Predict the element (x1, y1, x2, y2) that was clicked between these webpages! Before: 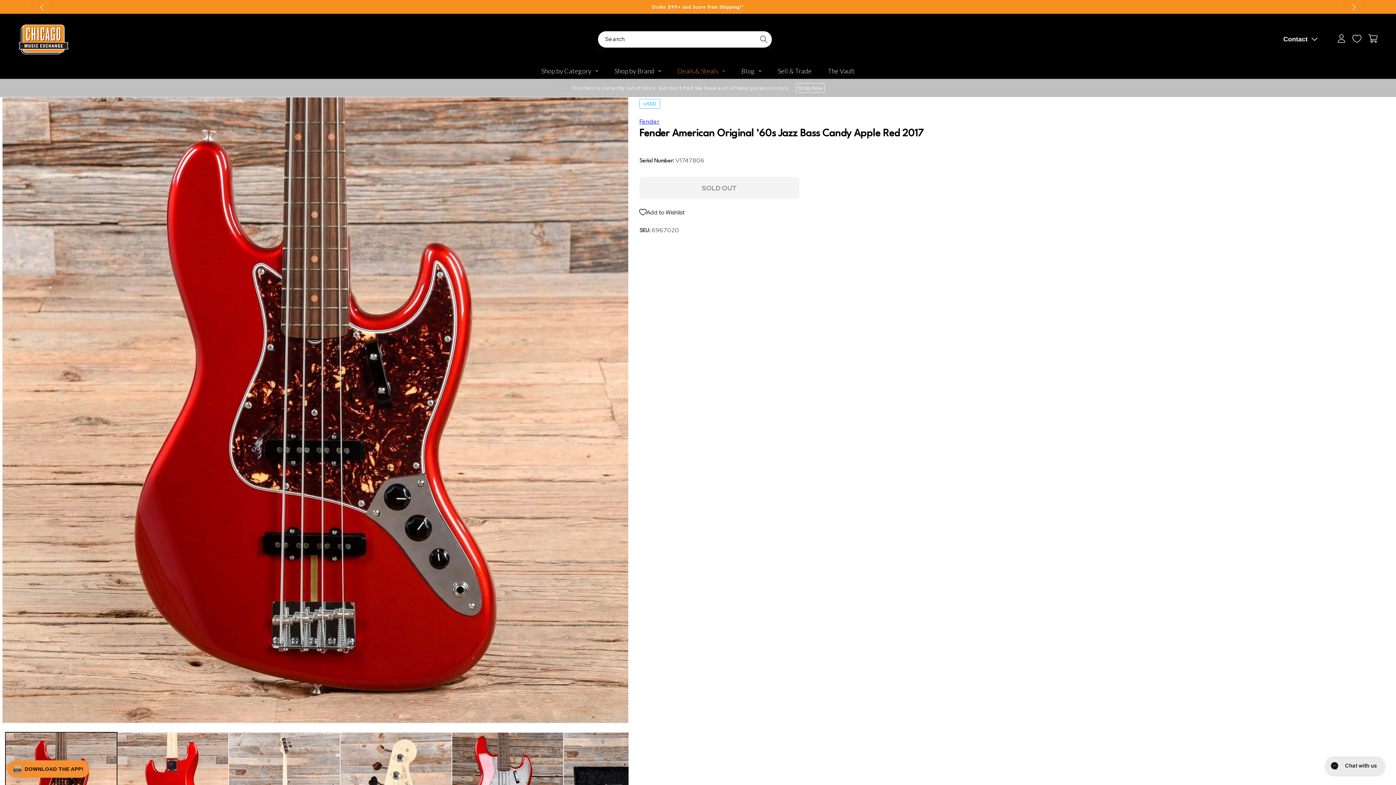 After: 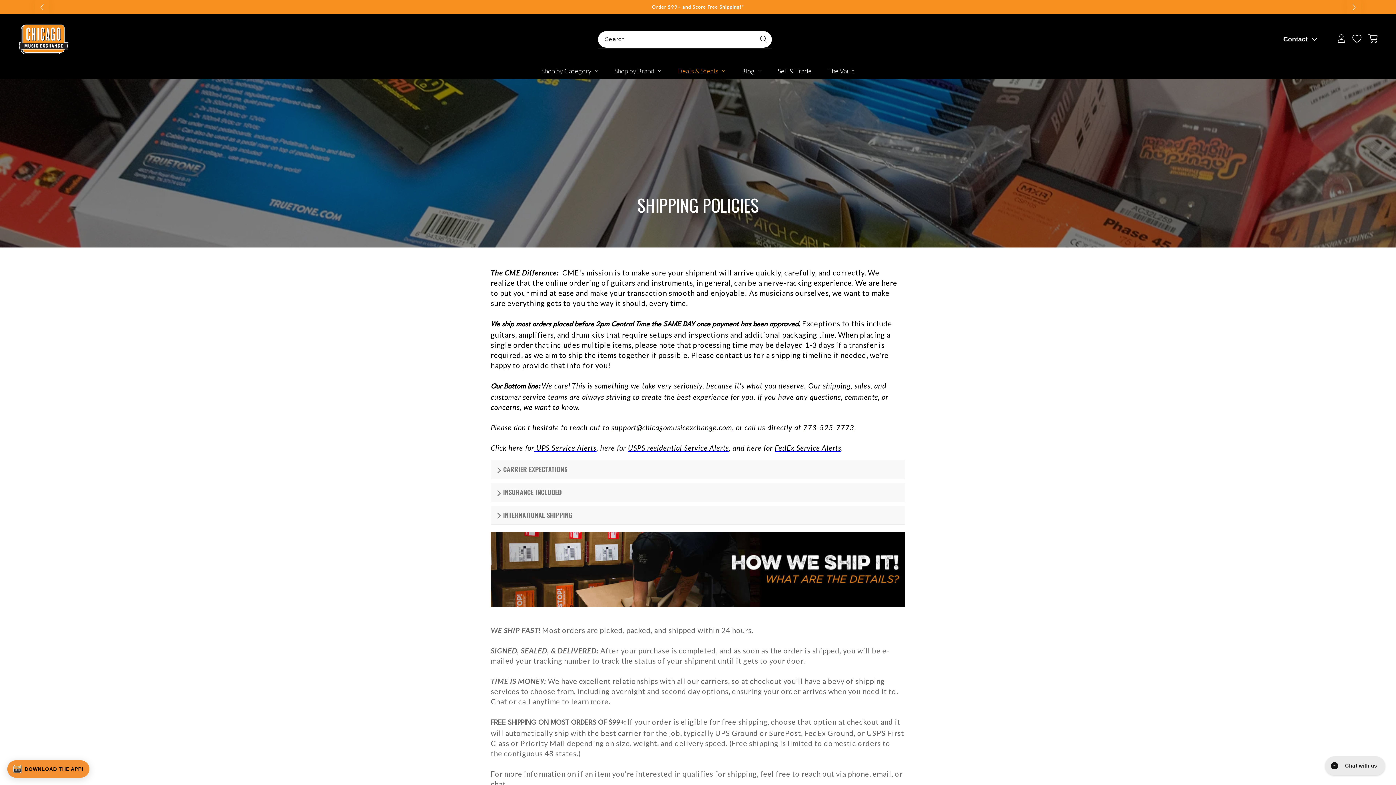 Action: label: 2 / 5 bbox: (0, 0, 1396, 13)